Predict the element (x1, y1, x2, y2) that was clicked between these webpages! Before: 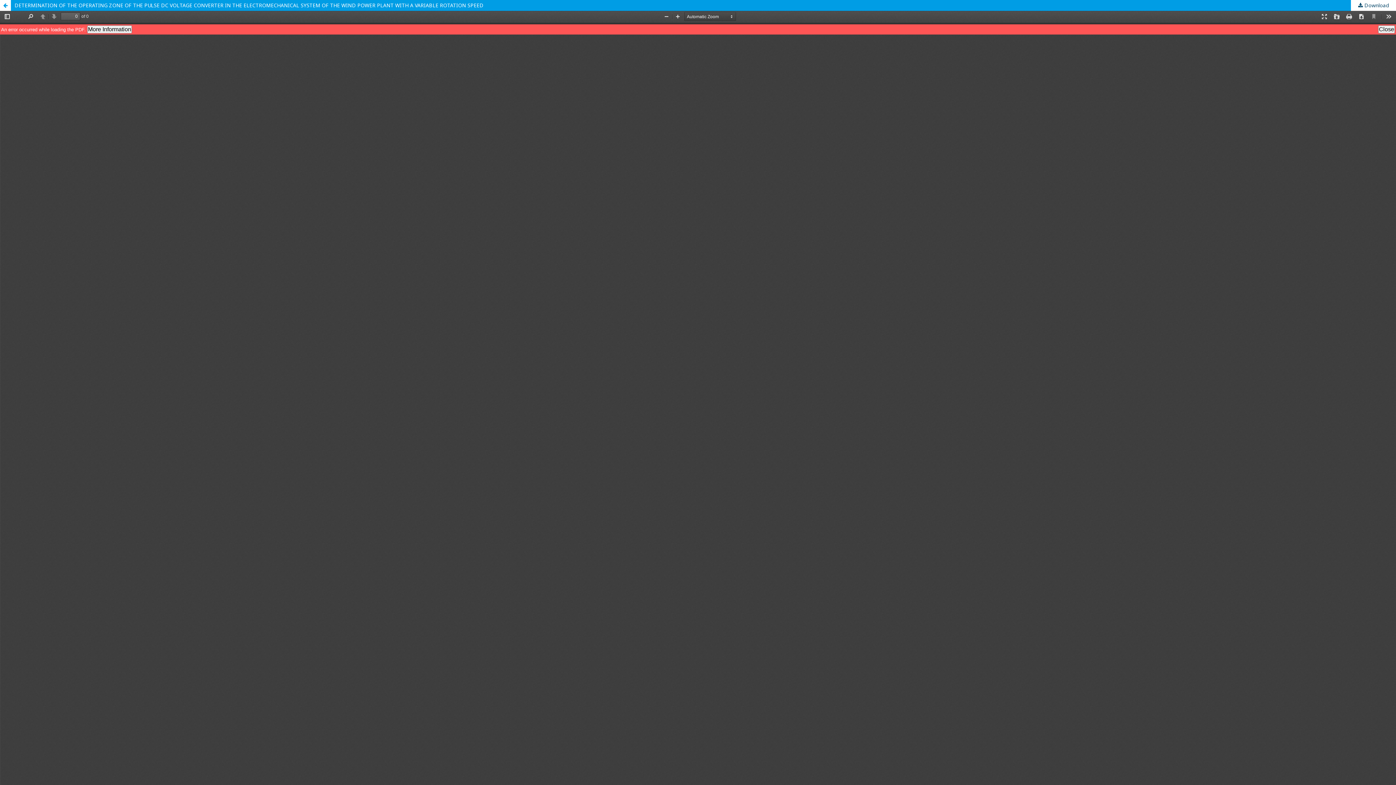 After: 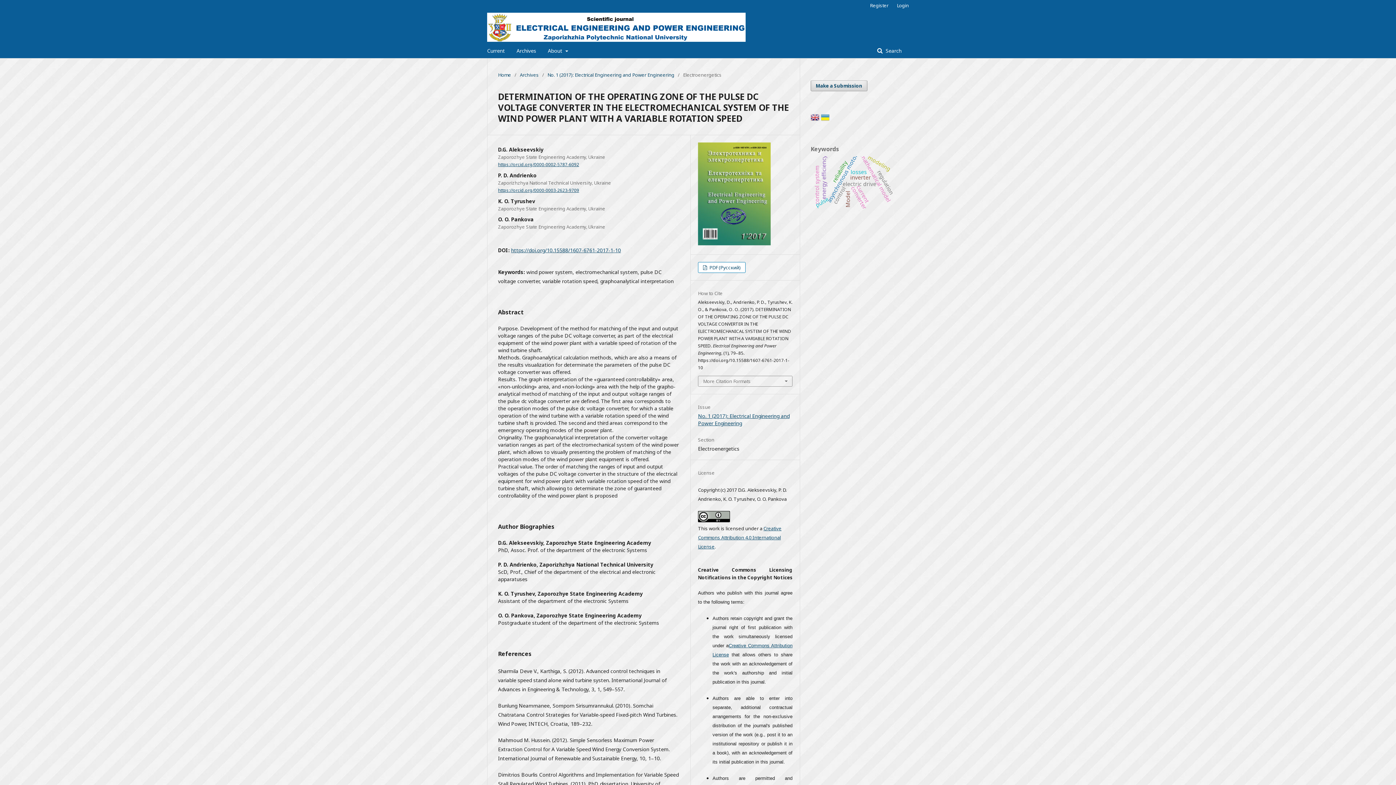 Action: bbox: (0, 0, 10, 10) label: Return to Article Details